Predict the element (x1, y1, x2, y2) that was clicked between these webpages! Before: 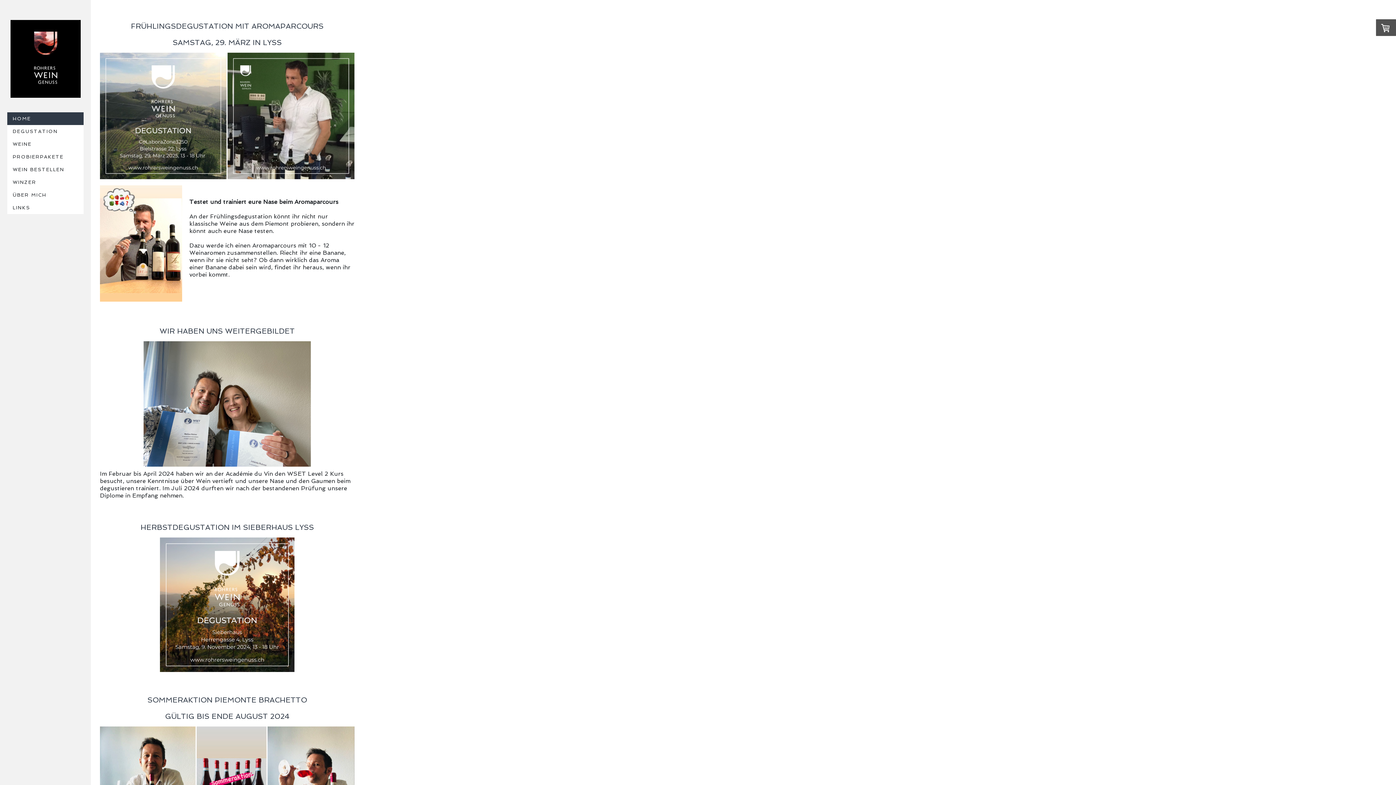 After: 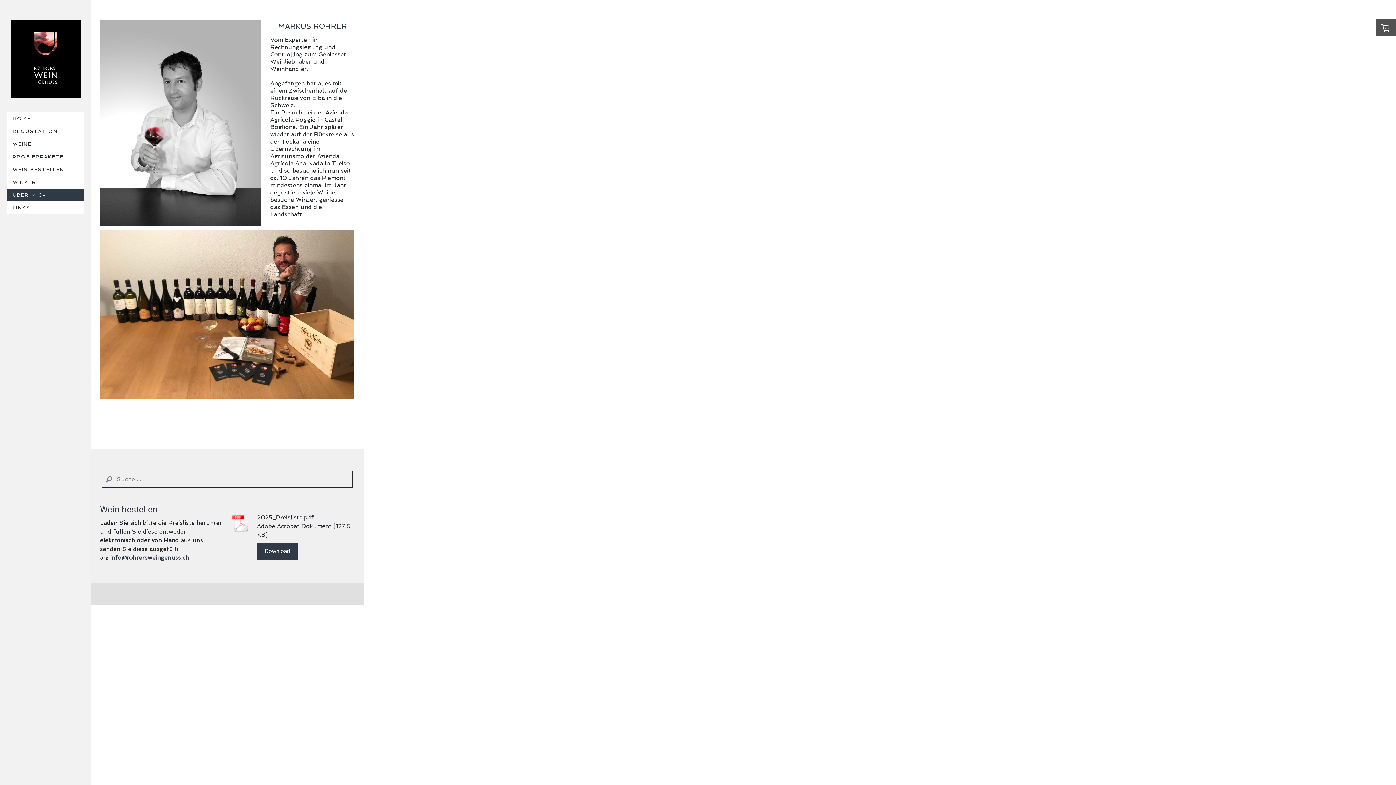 Action: bbox: (7, 188, 83, 201) label: ÜBER MICH